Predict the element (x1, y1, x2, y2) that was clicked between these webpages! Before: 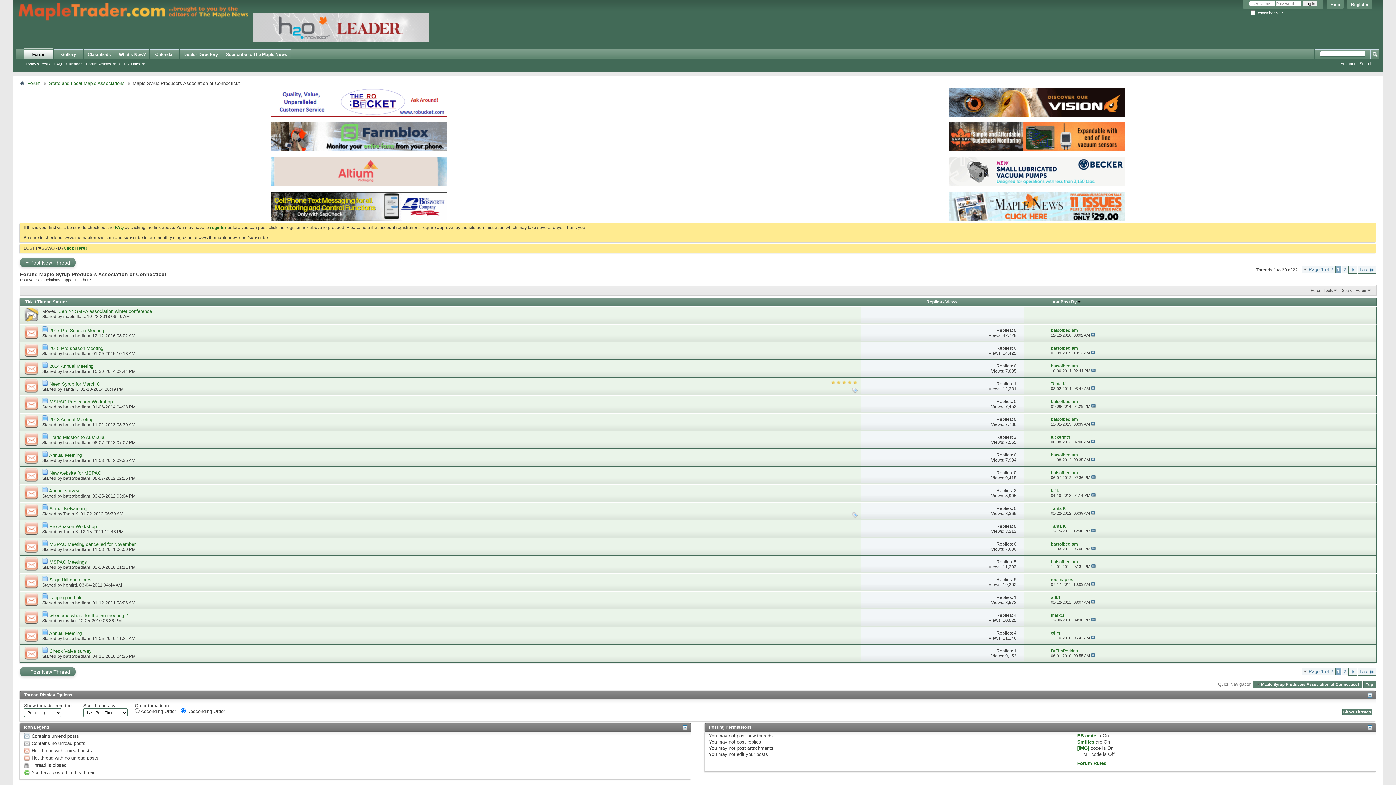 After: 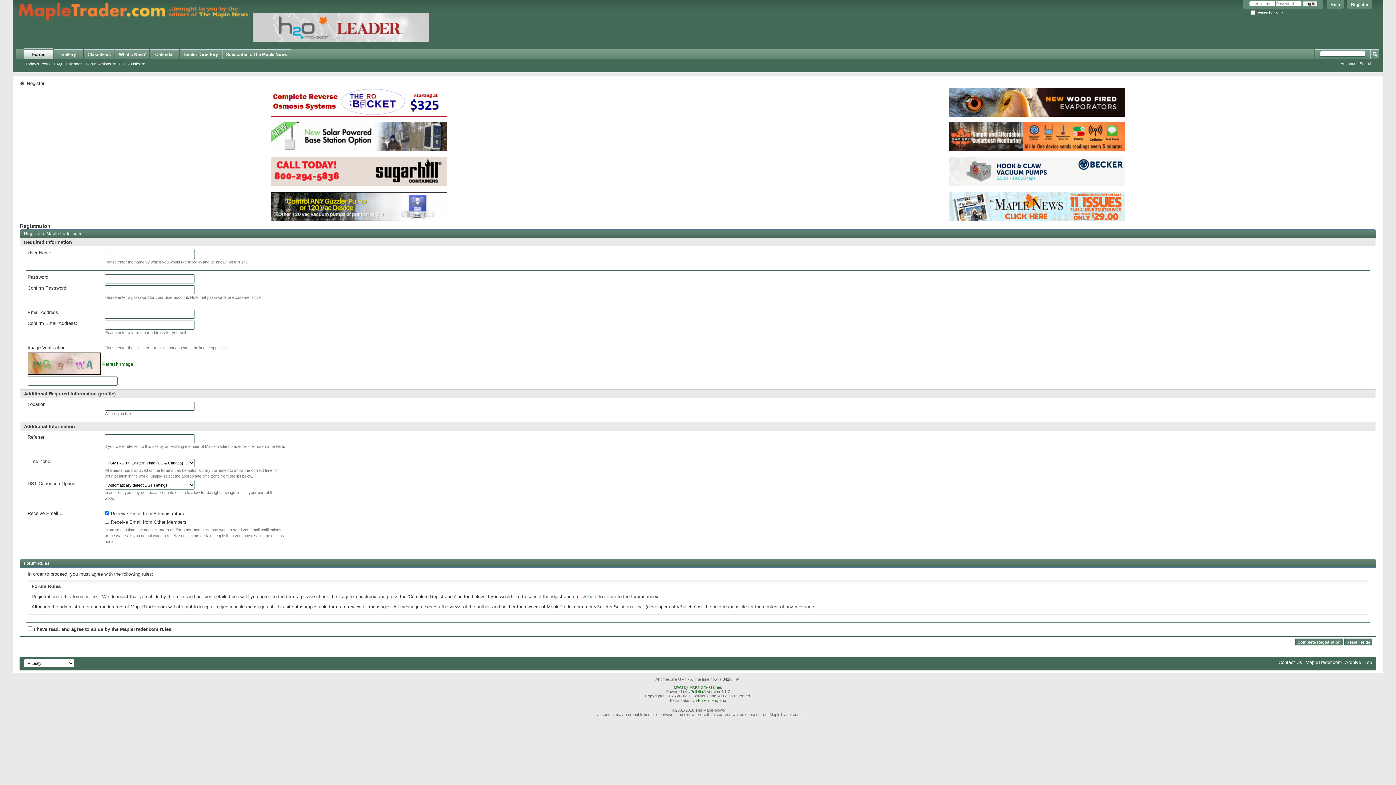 Action: label: Register bbox: (1347, 0, 1372, 9)